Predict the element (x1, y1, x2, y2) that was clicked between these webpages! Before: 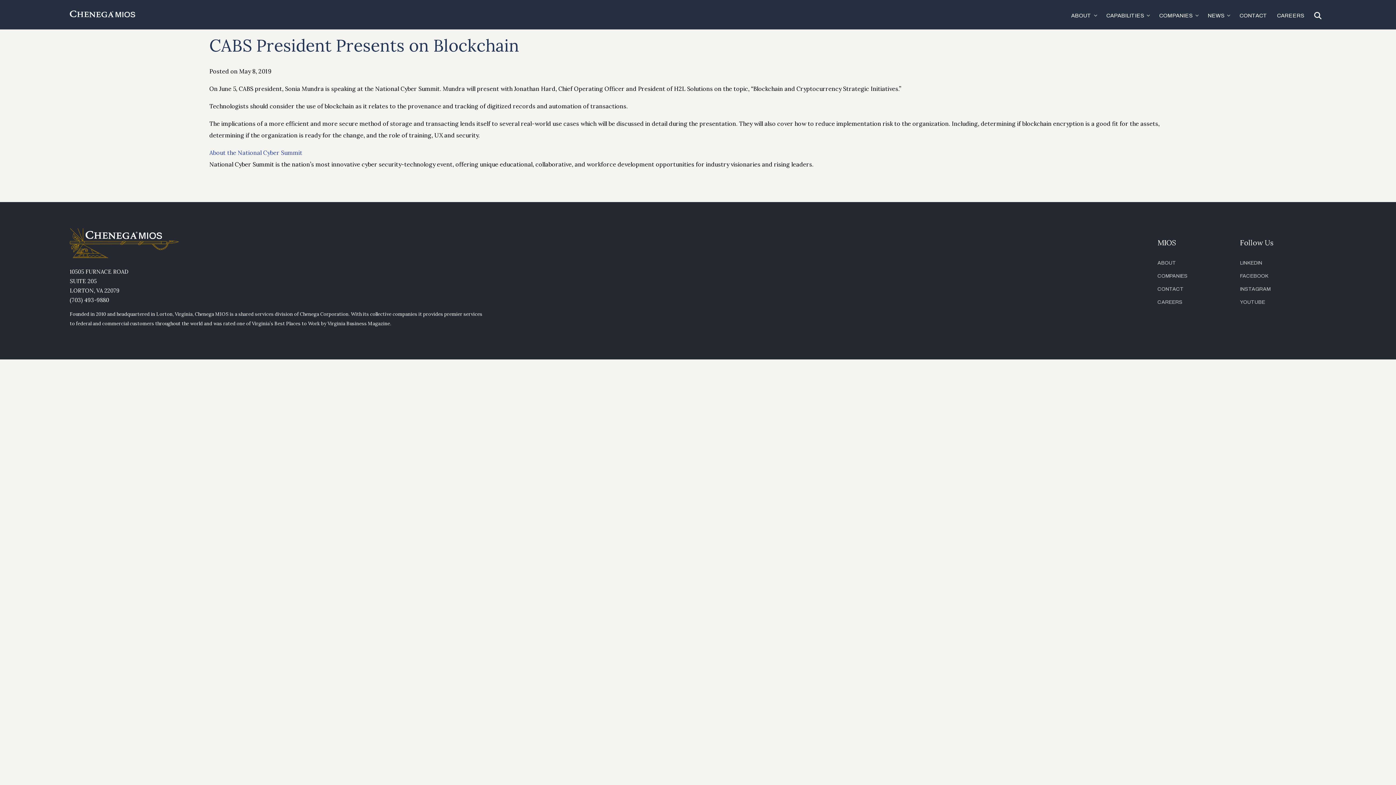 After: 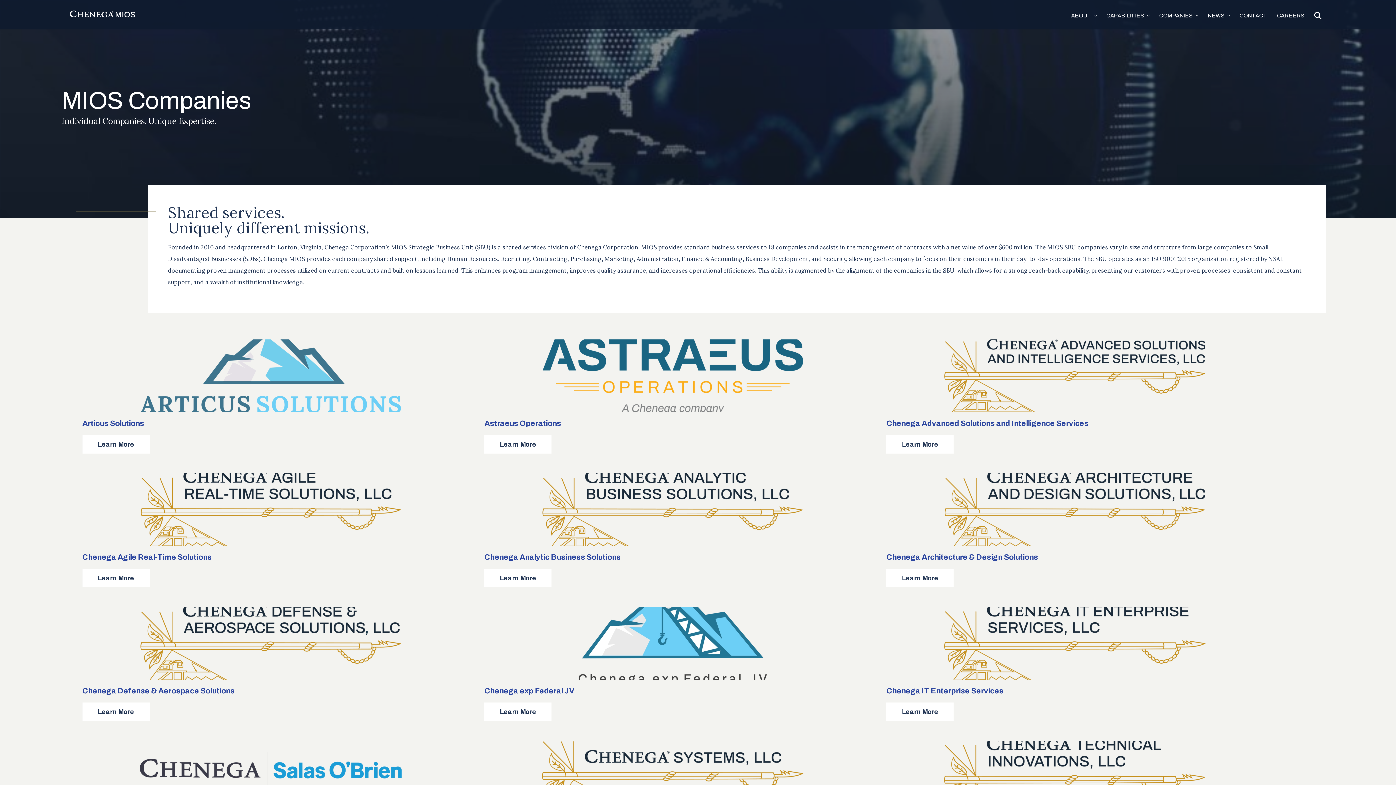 Action: bbox: (1157, 273, 1188, 278) label: COMPANIES